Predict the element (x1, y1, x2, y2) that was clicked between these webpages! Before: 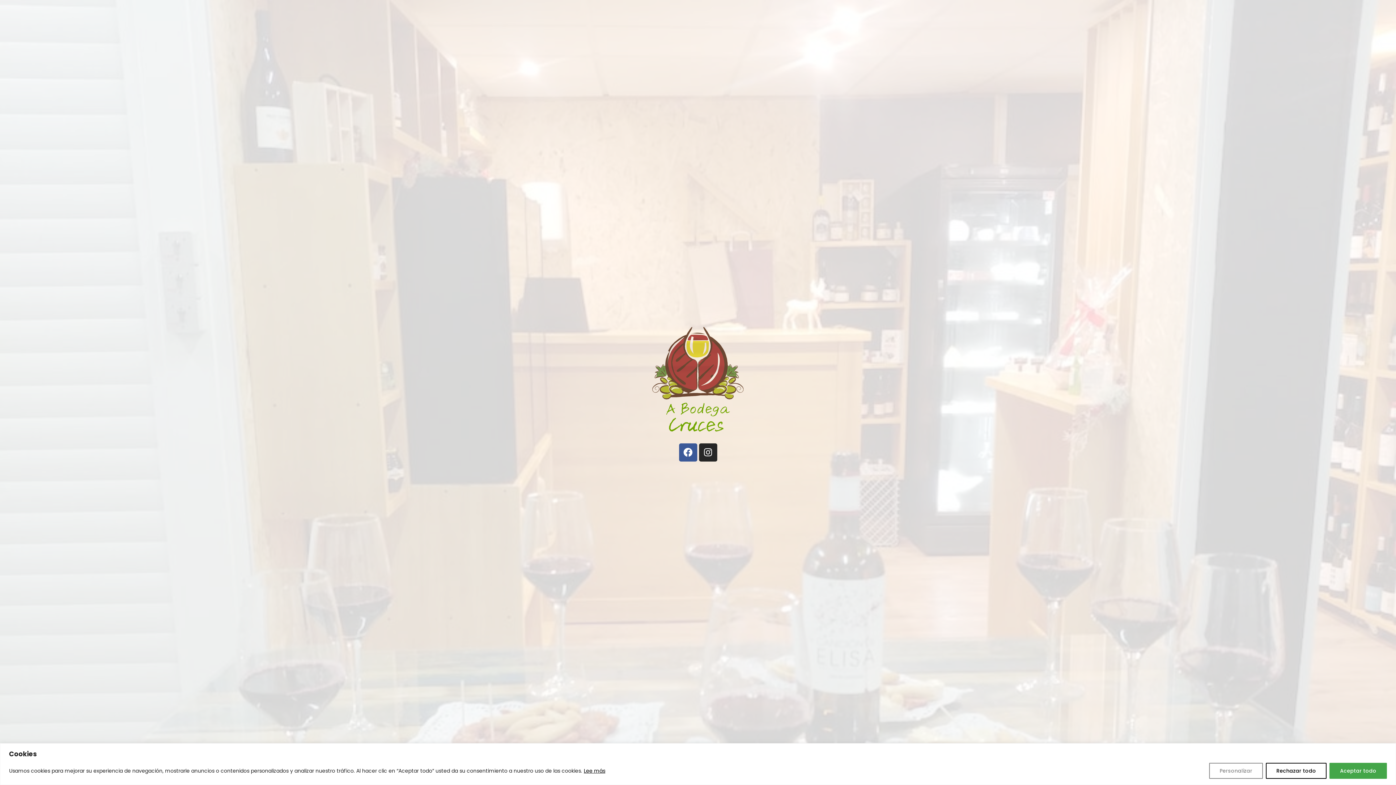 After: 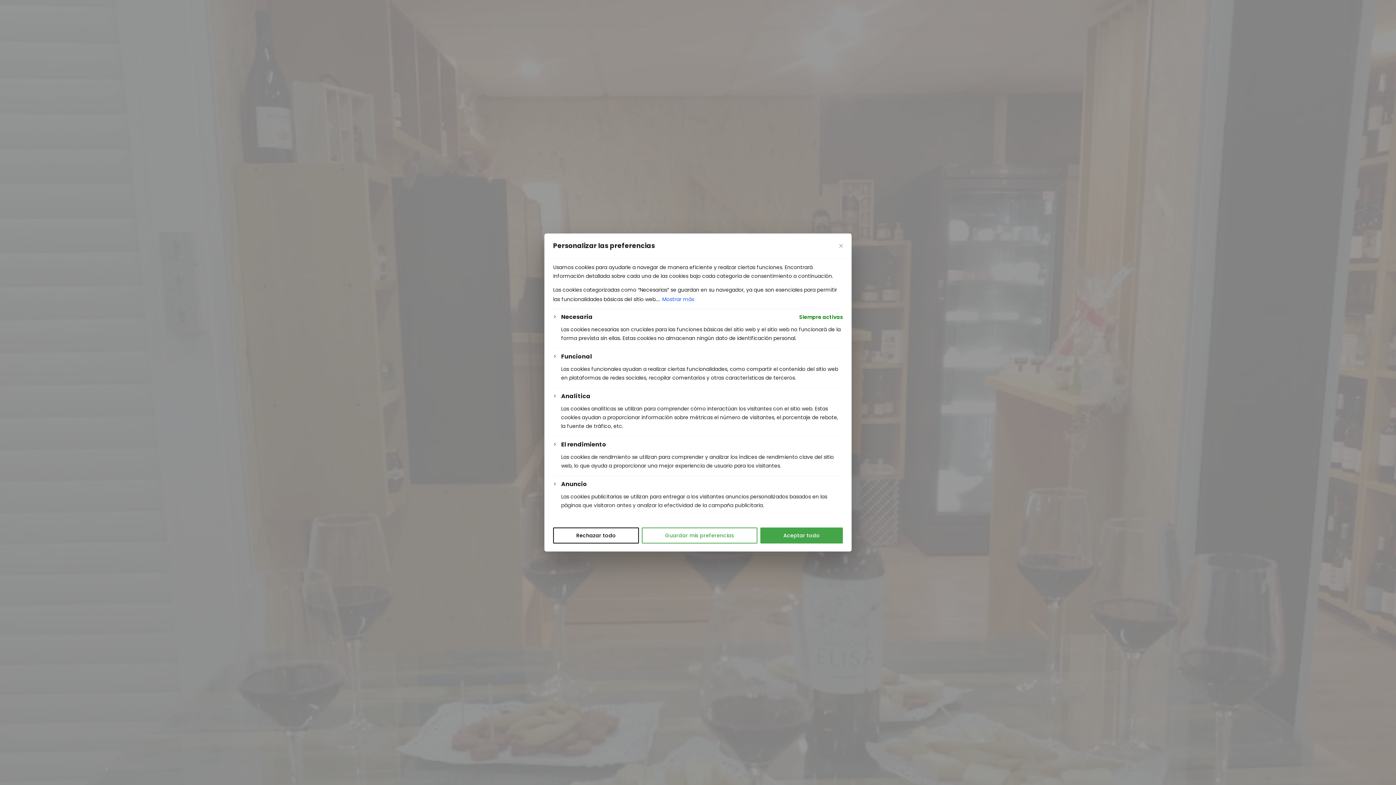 Action: label: Personalizar bbox: (1209, 763, 1263, 779)